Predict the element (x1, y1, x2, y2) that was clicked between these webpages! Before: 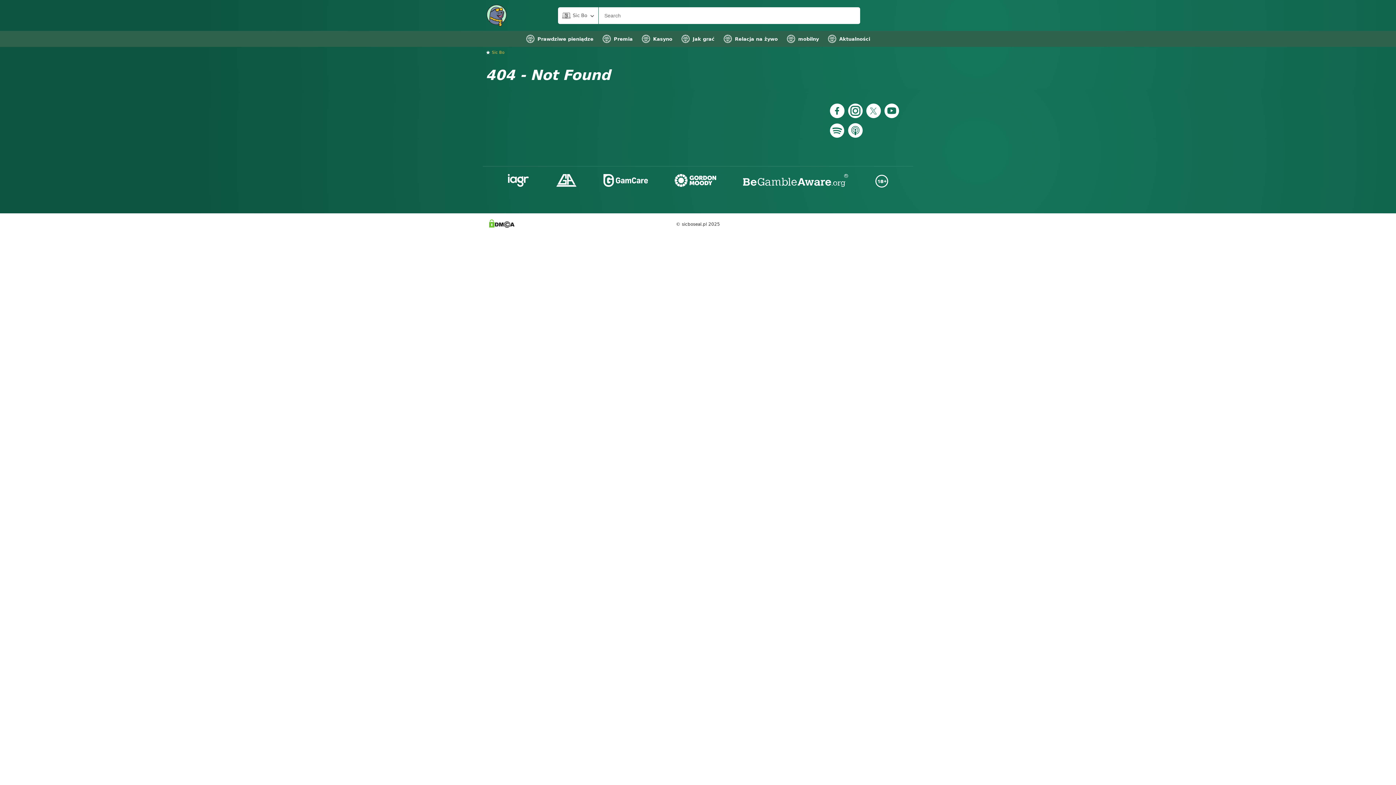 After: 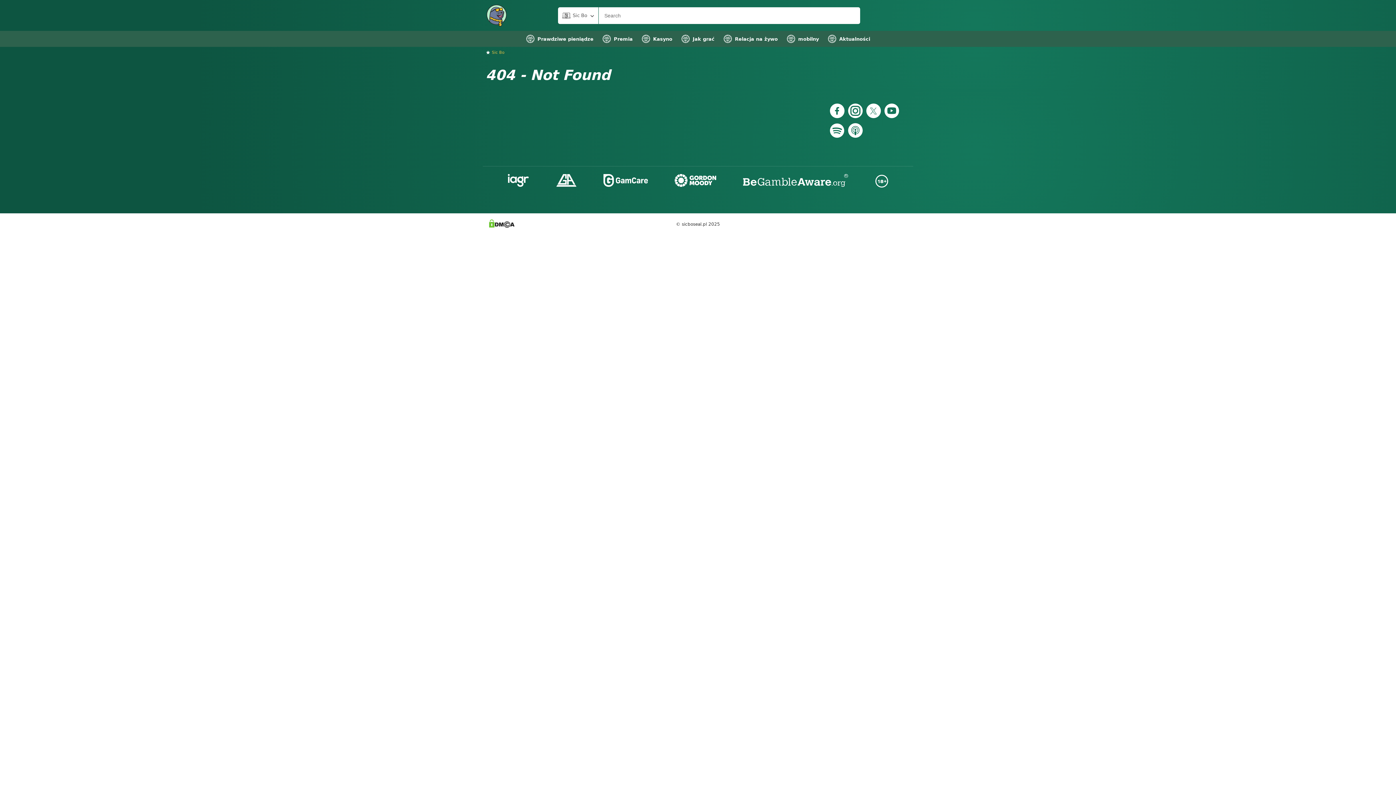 Action: bbox: (866, 103, 881, 119)